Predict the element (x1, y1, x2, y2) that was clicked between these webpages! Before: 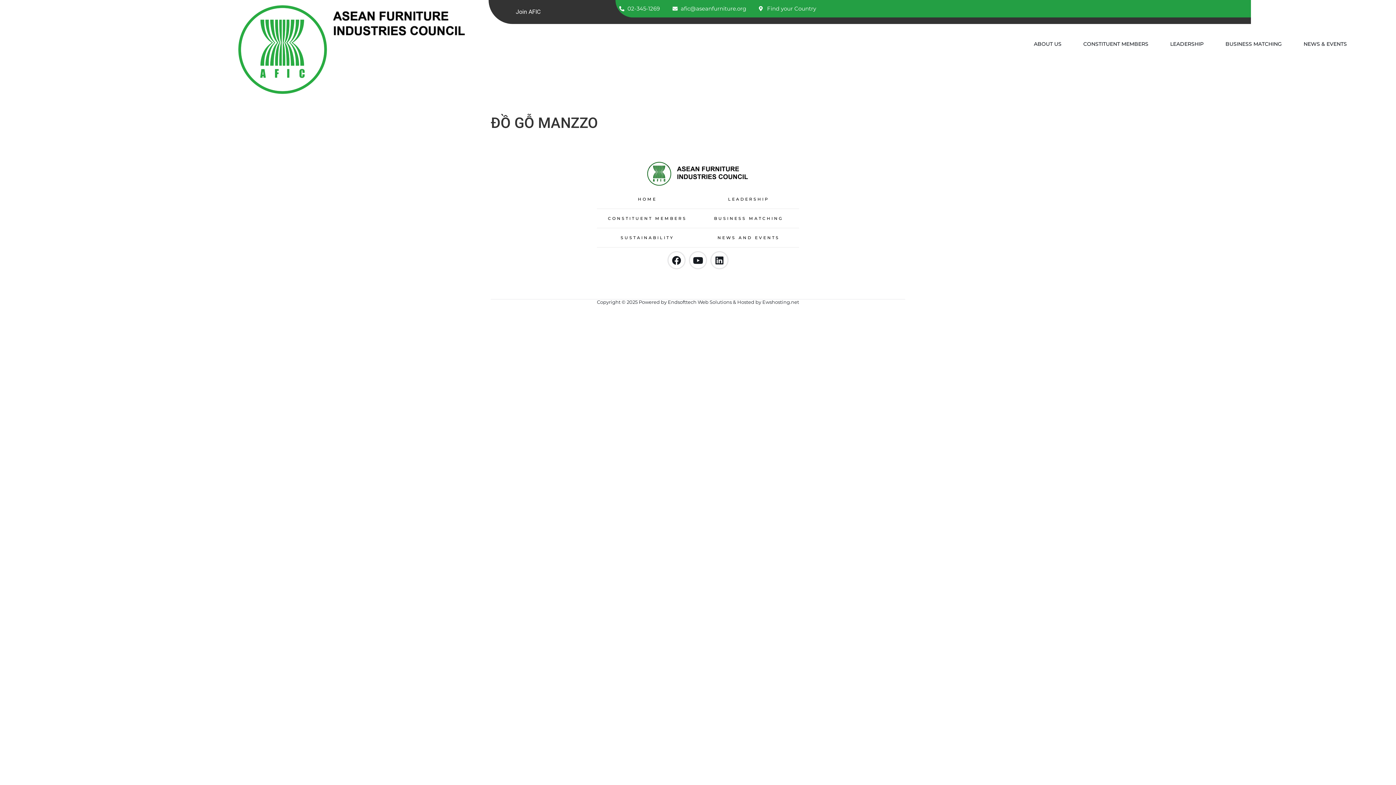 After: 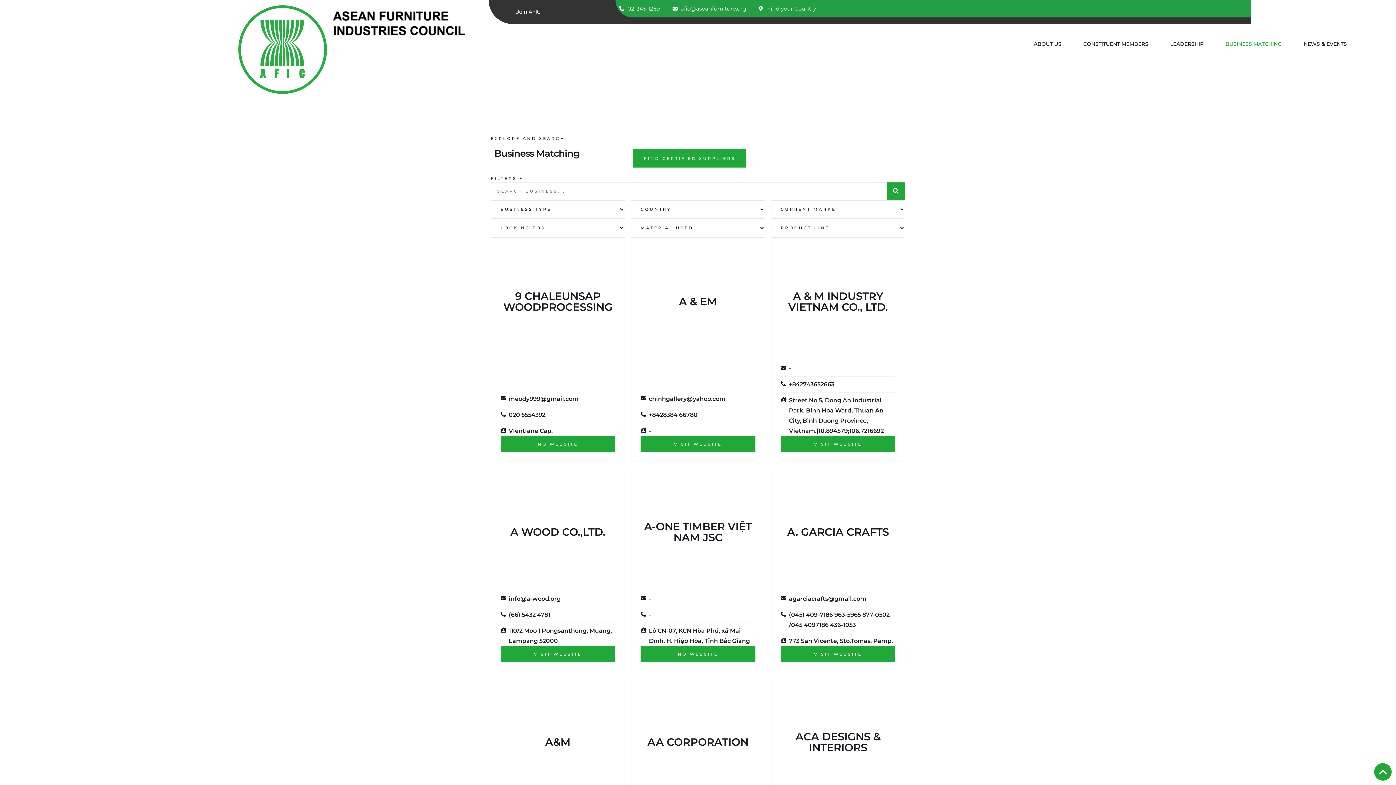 Action: label: BUSINESS MATCHING bbox: (1218, 40, 1289, 47)